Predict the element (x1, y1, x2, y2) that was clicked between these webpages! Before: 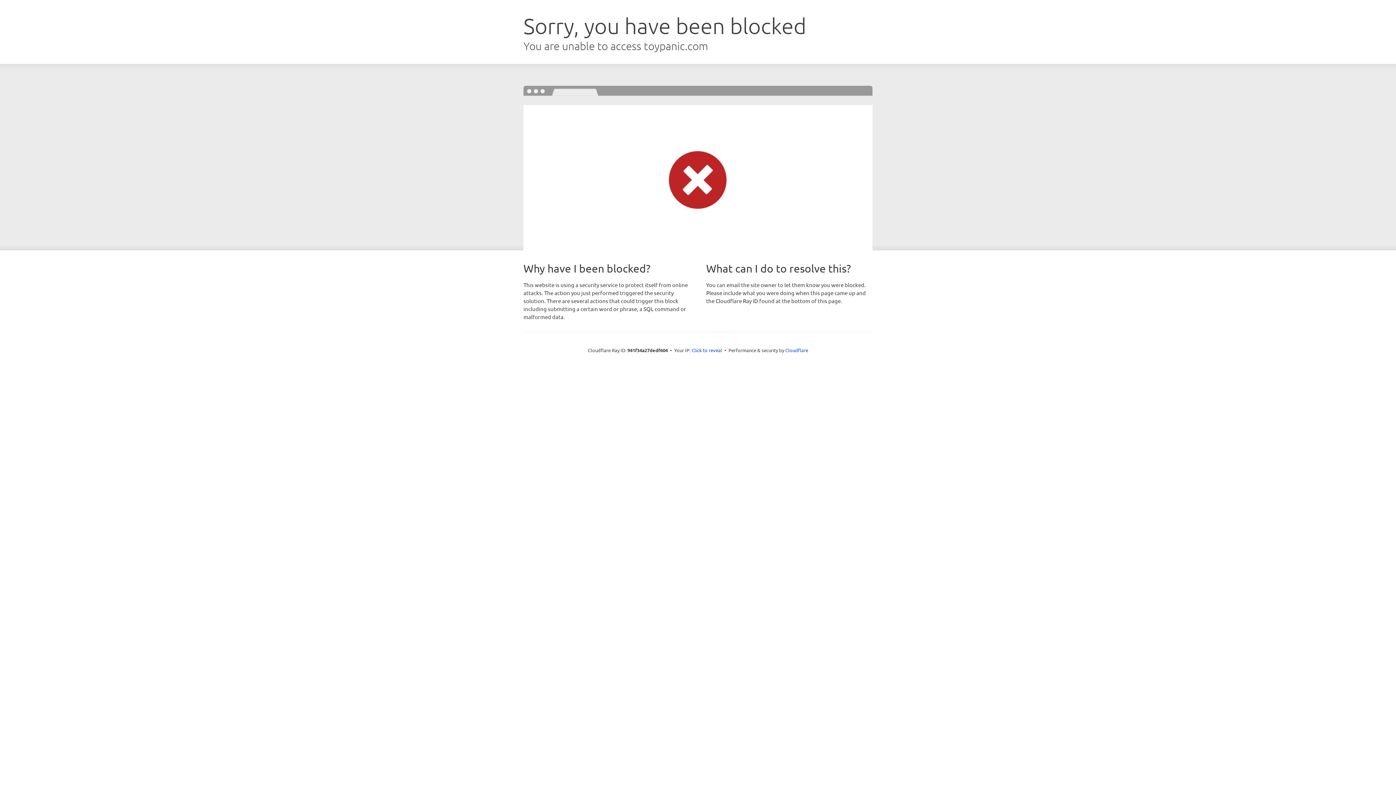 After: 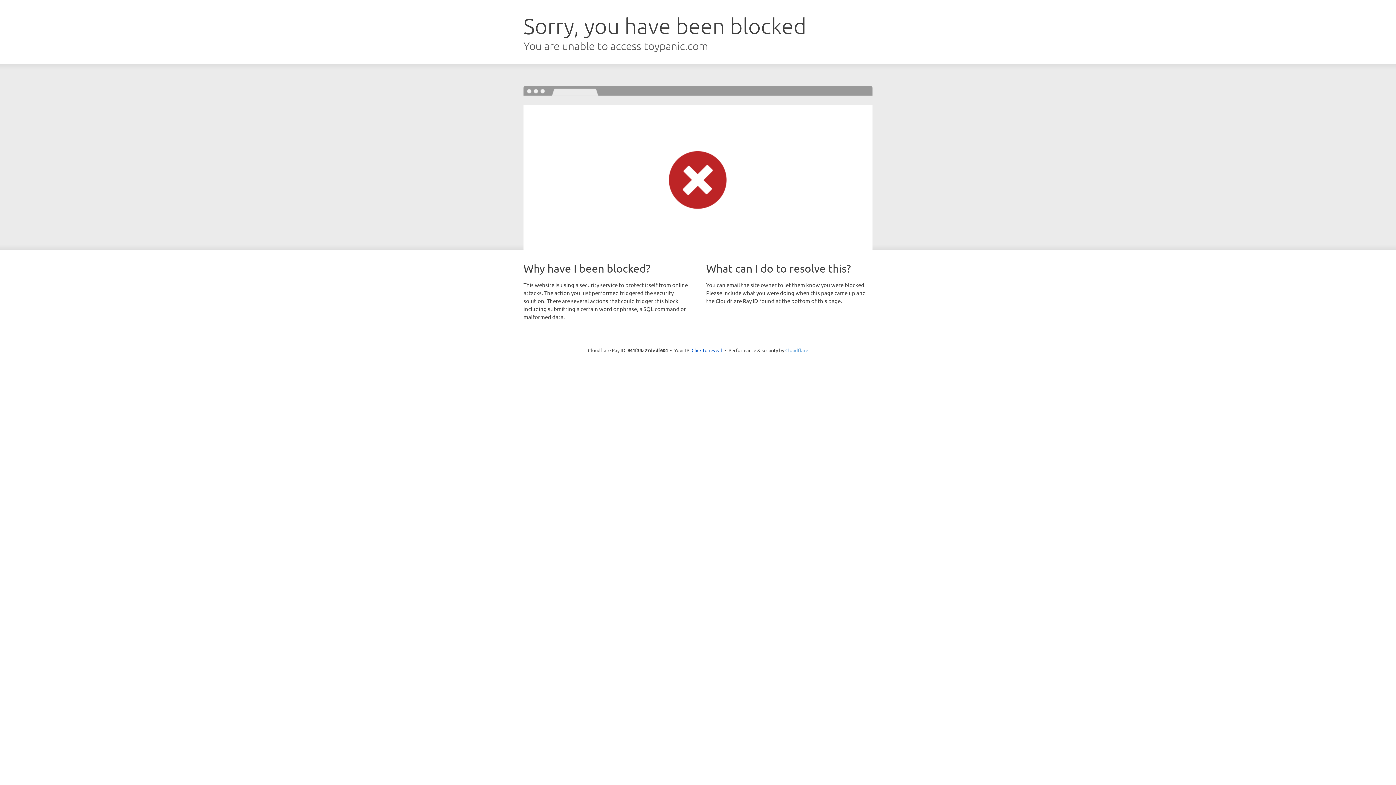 Action: bbox: (785, 347, 808, 353) label: Cloudflare